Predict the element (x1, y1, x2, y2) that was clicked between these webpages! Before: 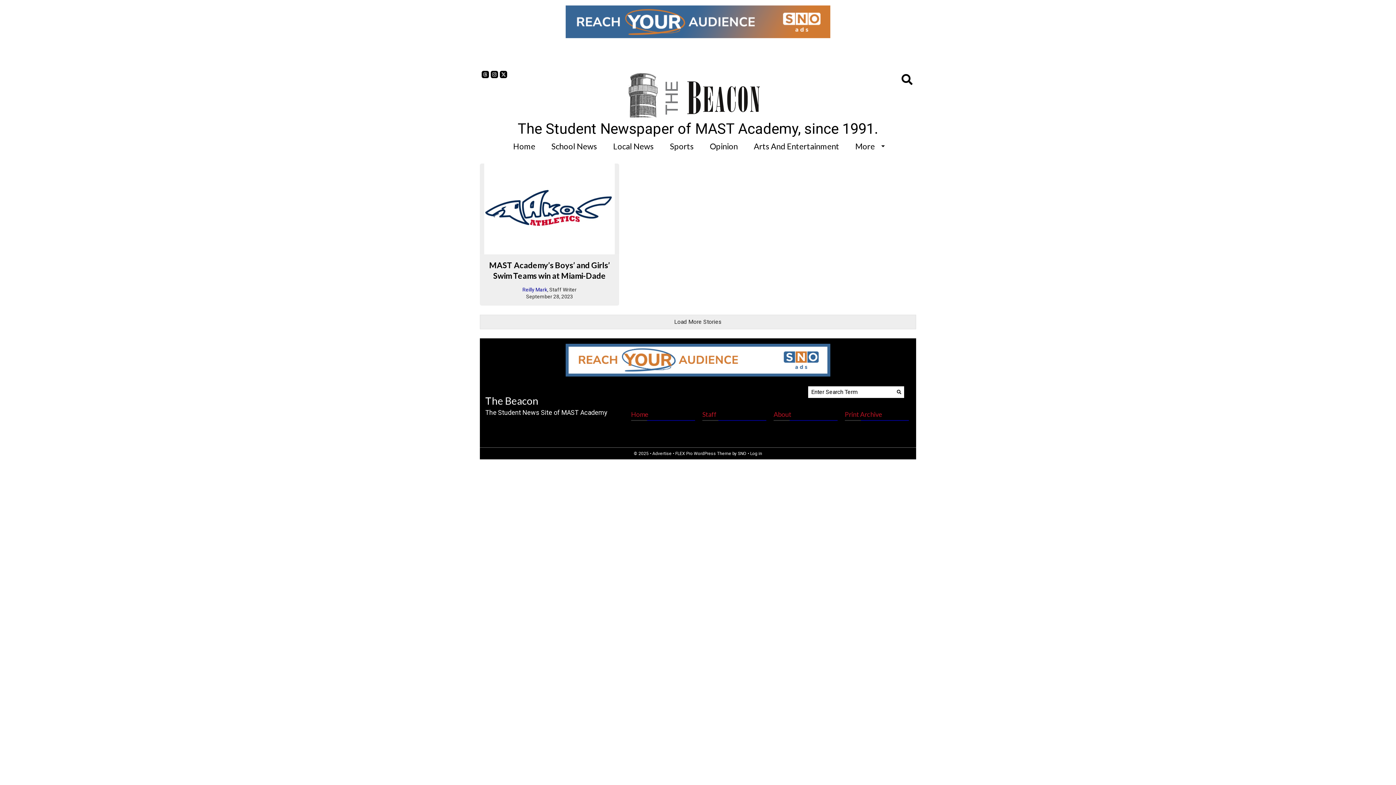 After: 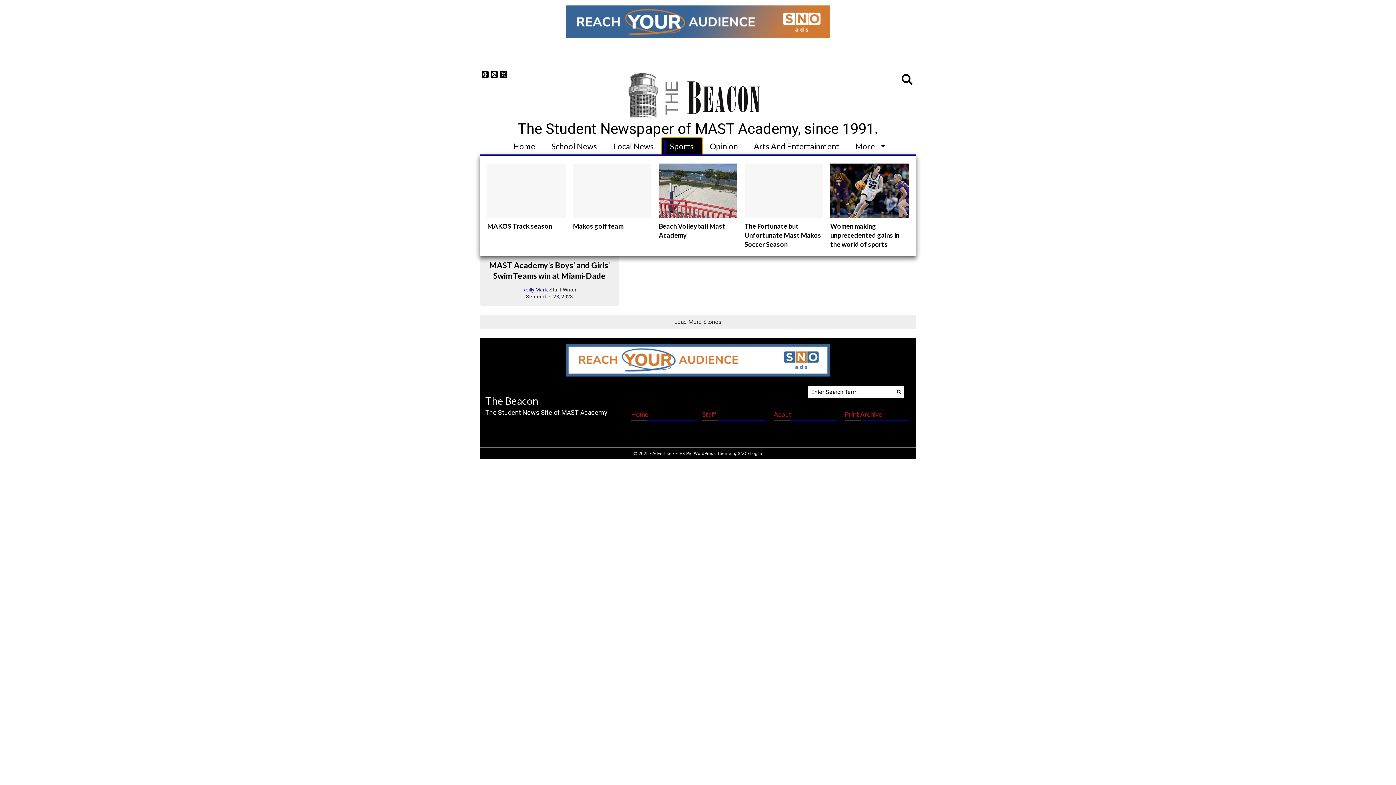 Action: label: Sports bbox: (662, 138, 702, 154)